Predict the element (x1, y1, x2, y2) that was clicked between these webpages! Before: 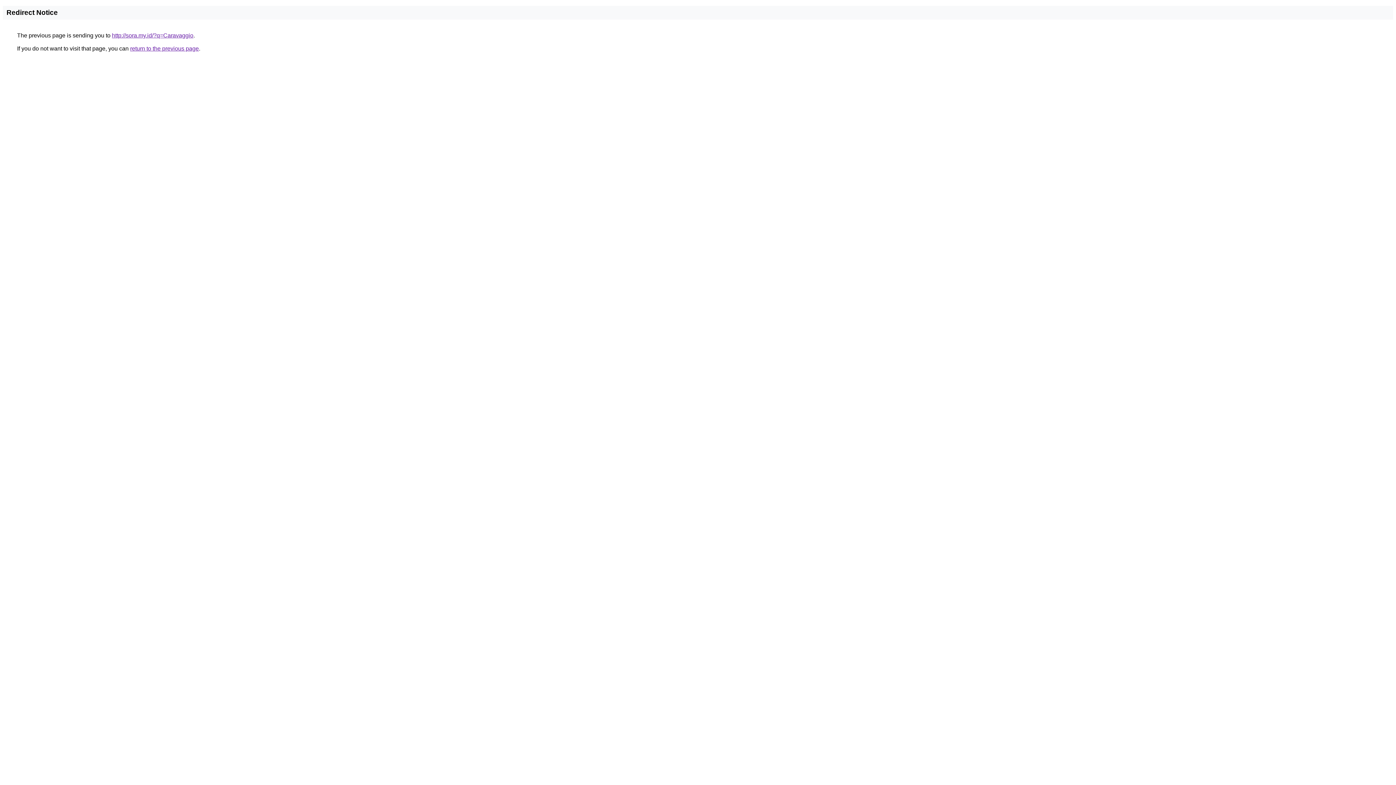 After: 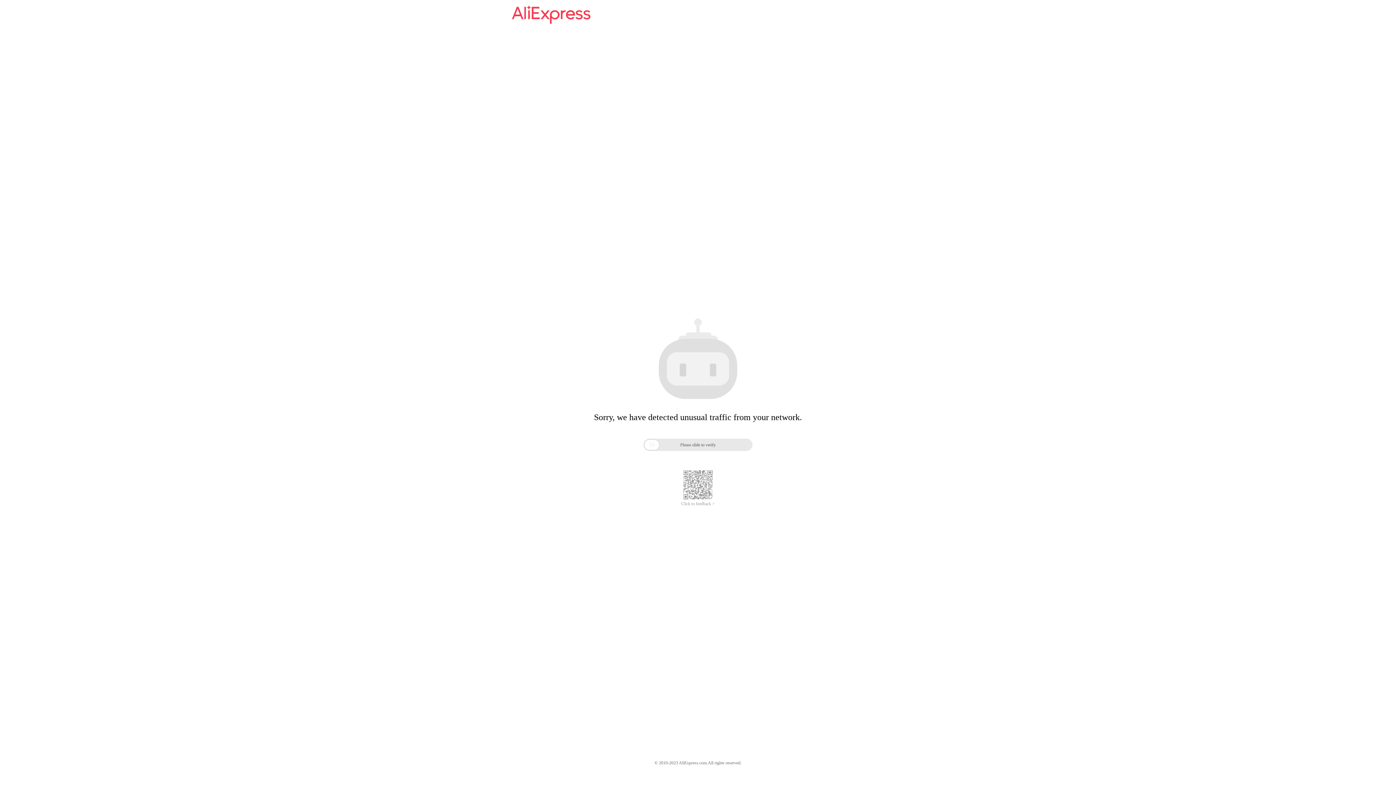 Action: label: http://sora.my.id/?q=Caravaggio bbox: (112, 32, 193, 38)